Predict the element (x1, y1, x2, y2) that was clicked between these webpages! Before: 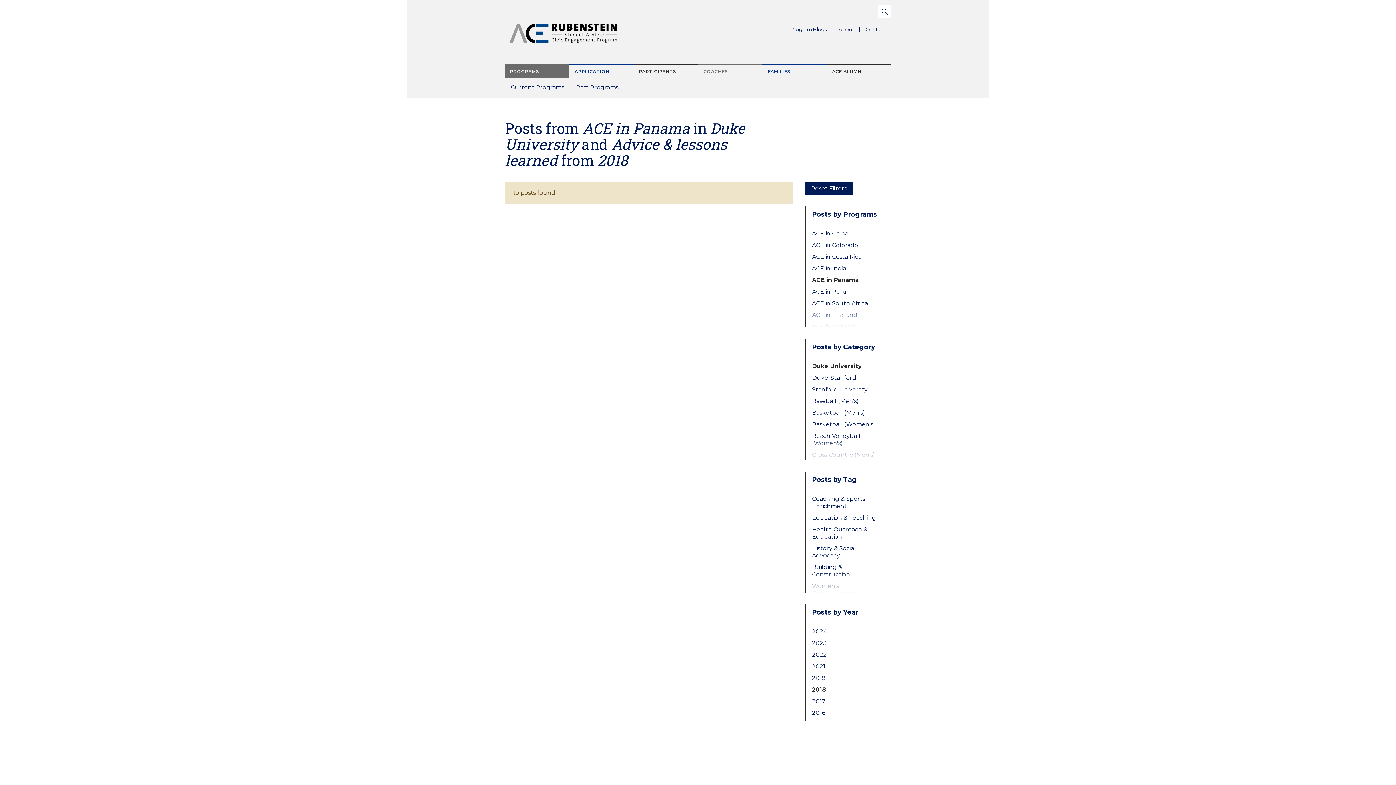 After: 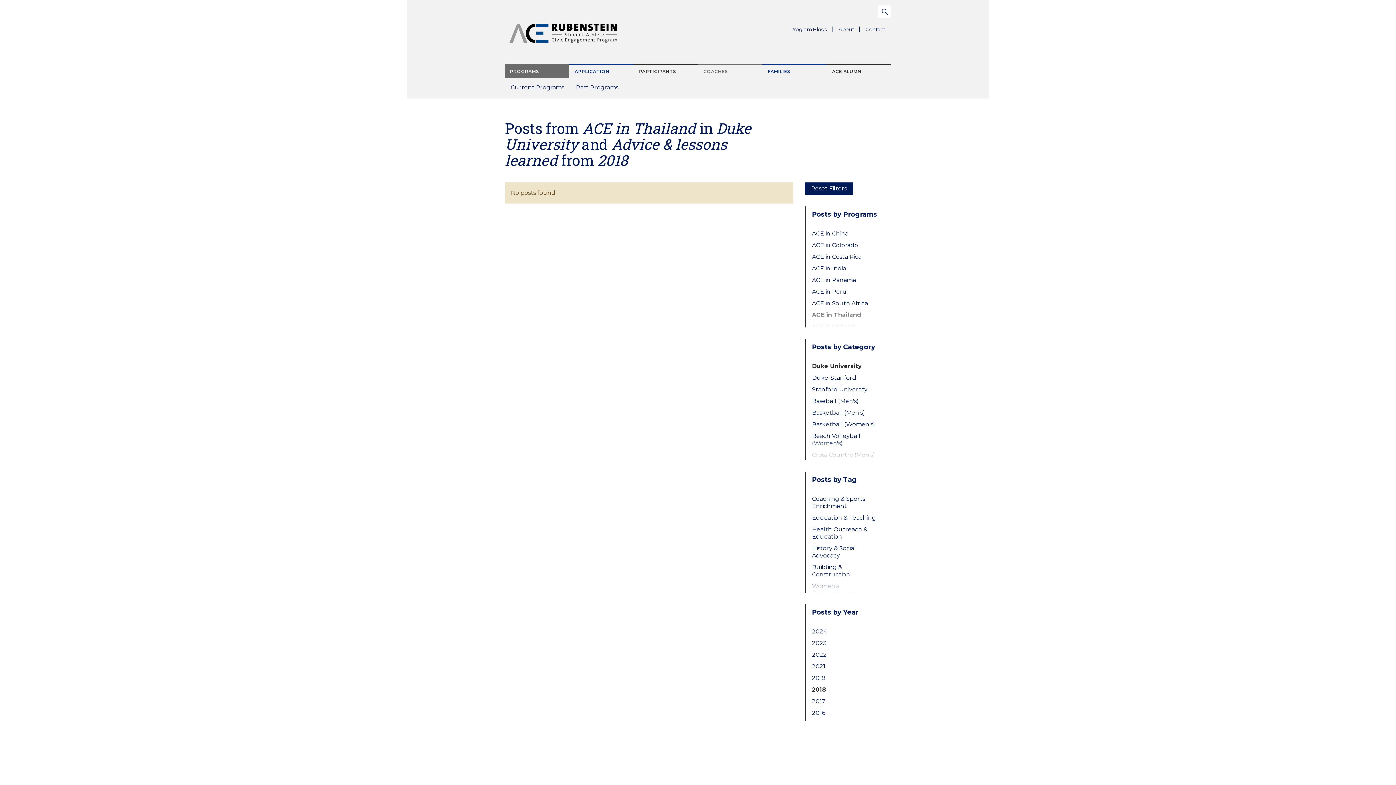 Action: bbox: (812, 311, 879, 318) label: ACE in Thailand